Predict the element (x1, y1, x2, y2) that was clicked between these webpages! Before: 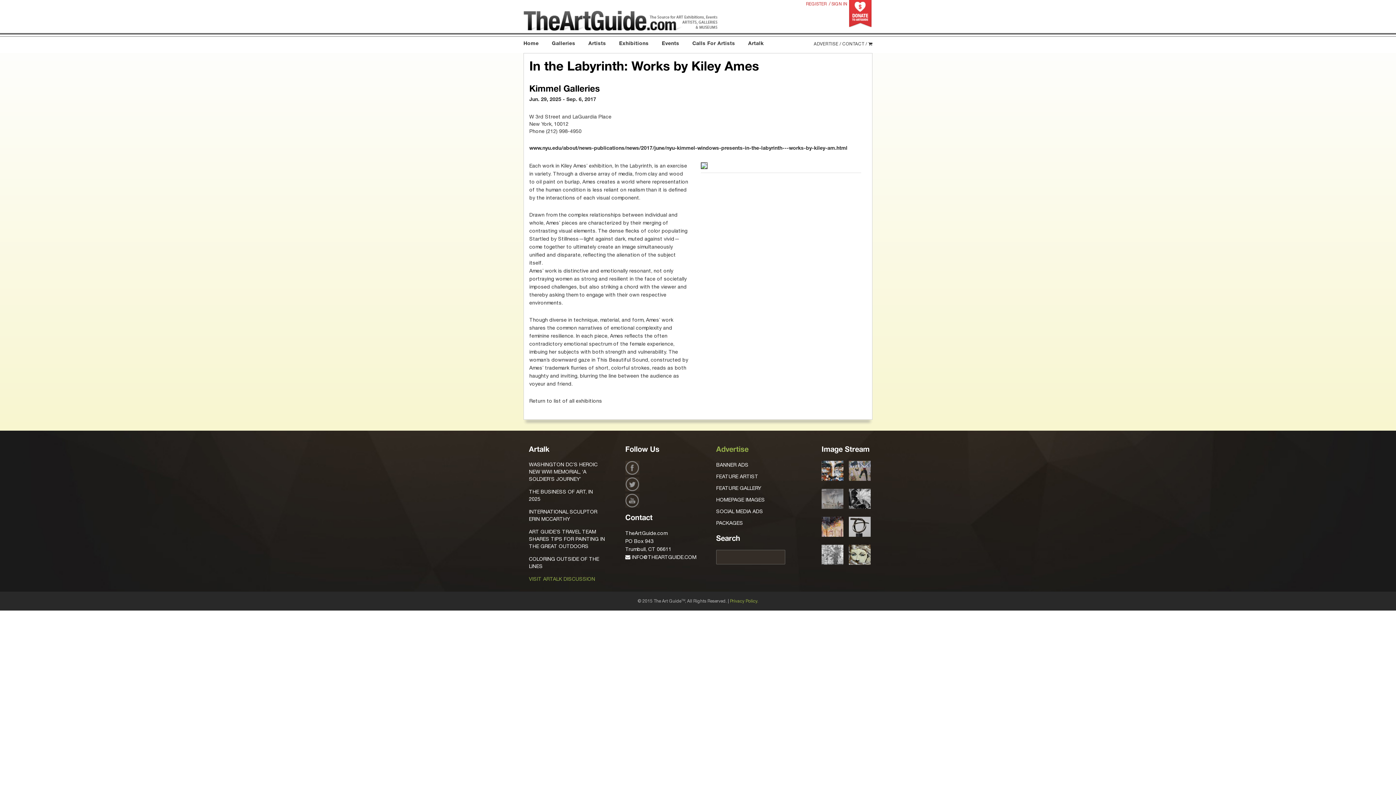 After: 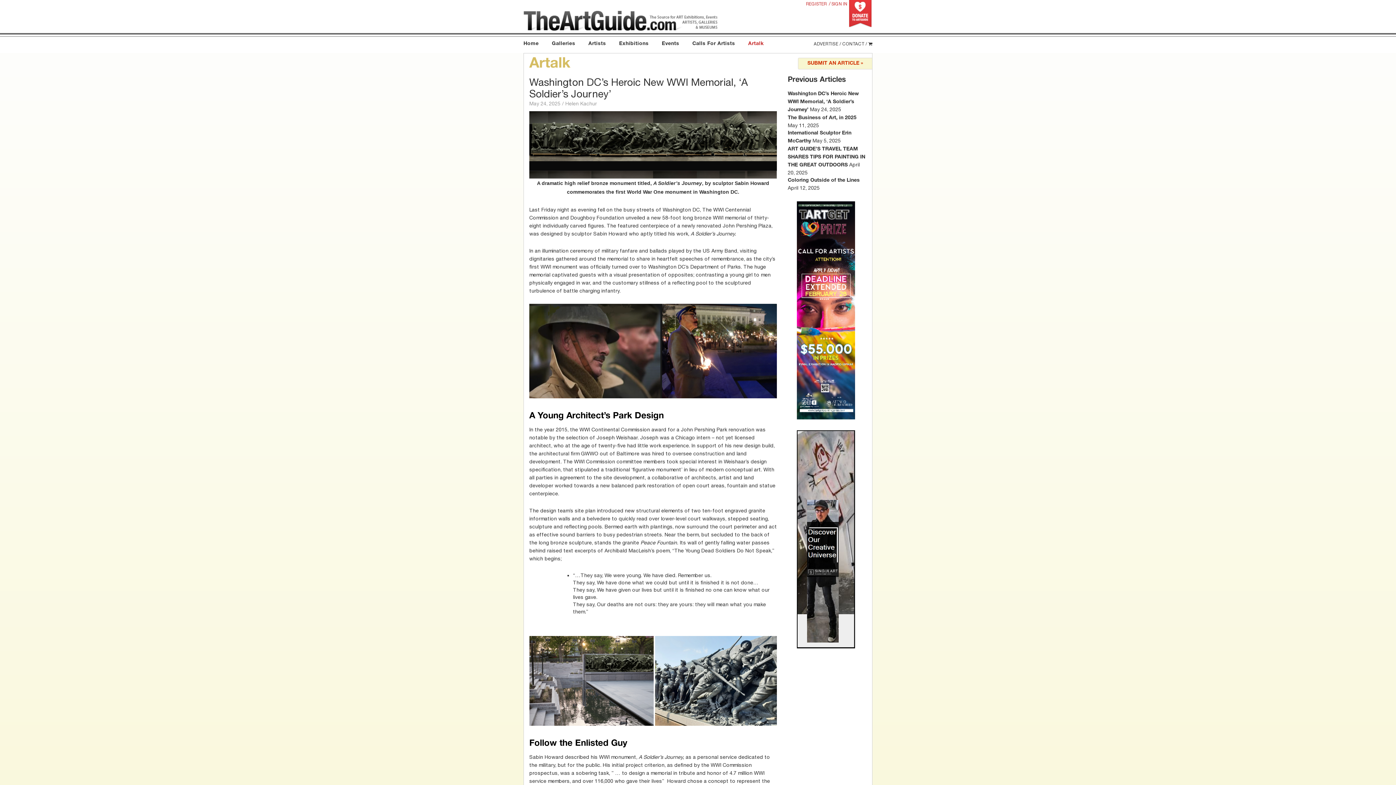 Action: bbox: (529, 576, 595, 582) label: VISIT ARTALK DISCUSSION